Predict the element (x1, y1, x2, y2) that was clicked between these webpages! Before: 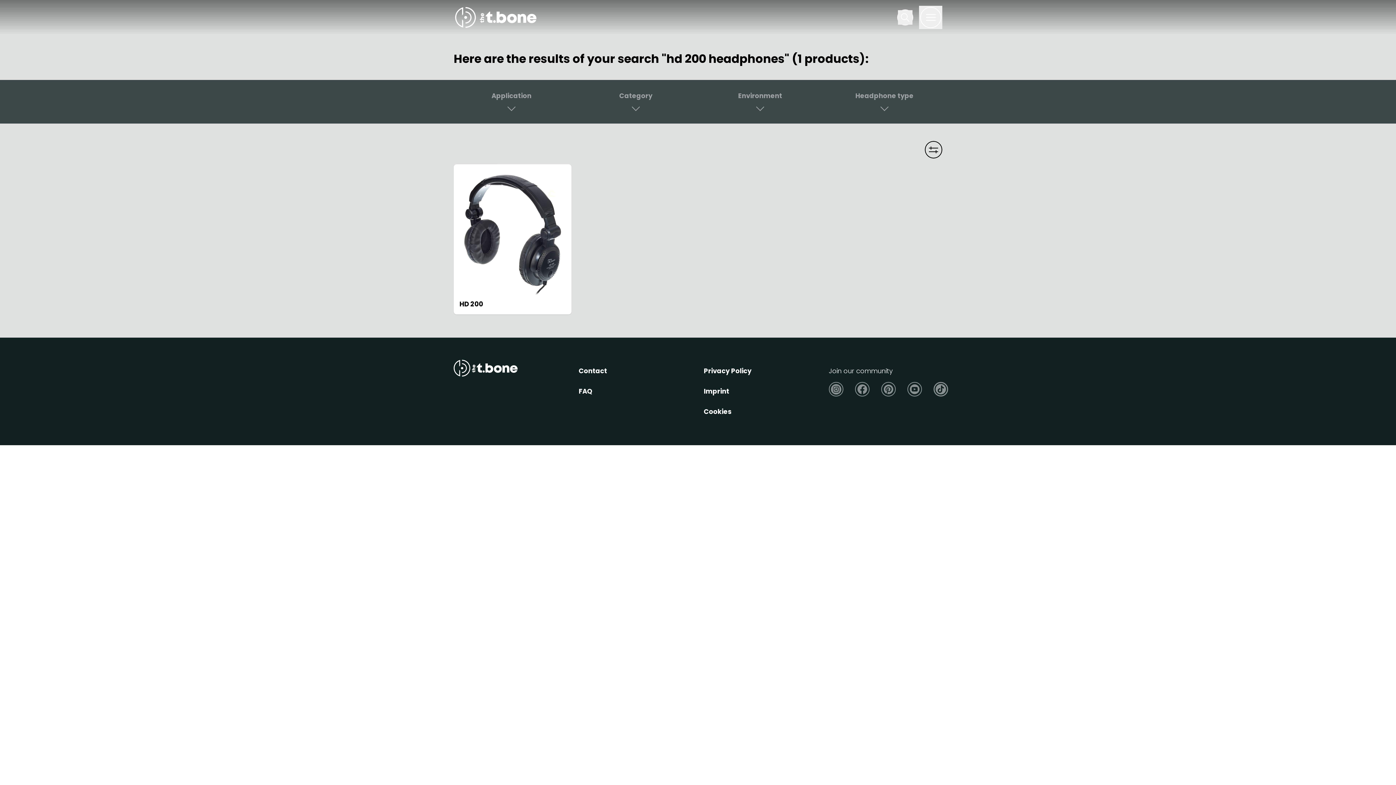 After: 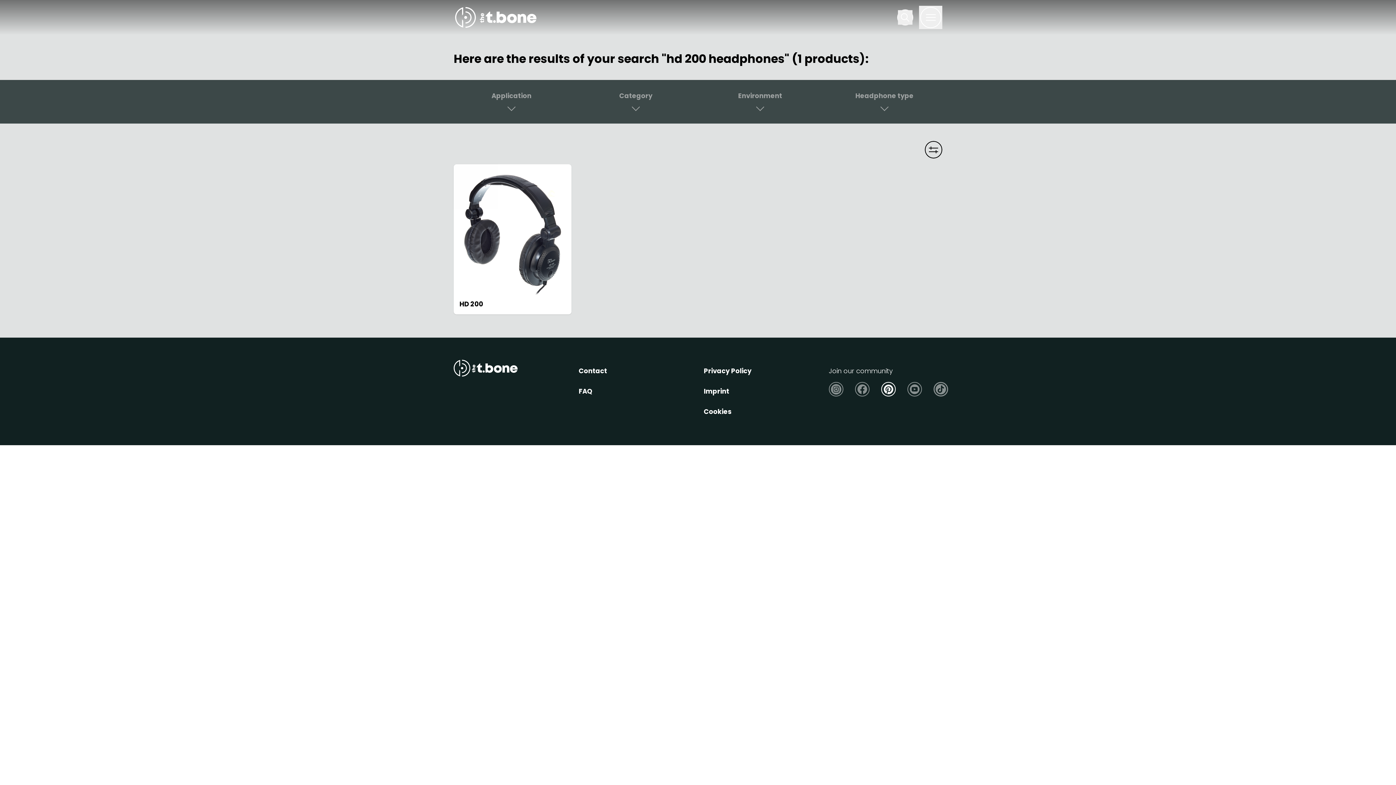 Action: bbox: (881, 261, 896, 275)